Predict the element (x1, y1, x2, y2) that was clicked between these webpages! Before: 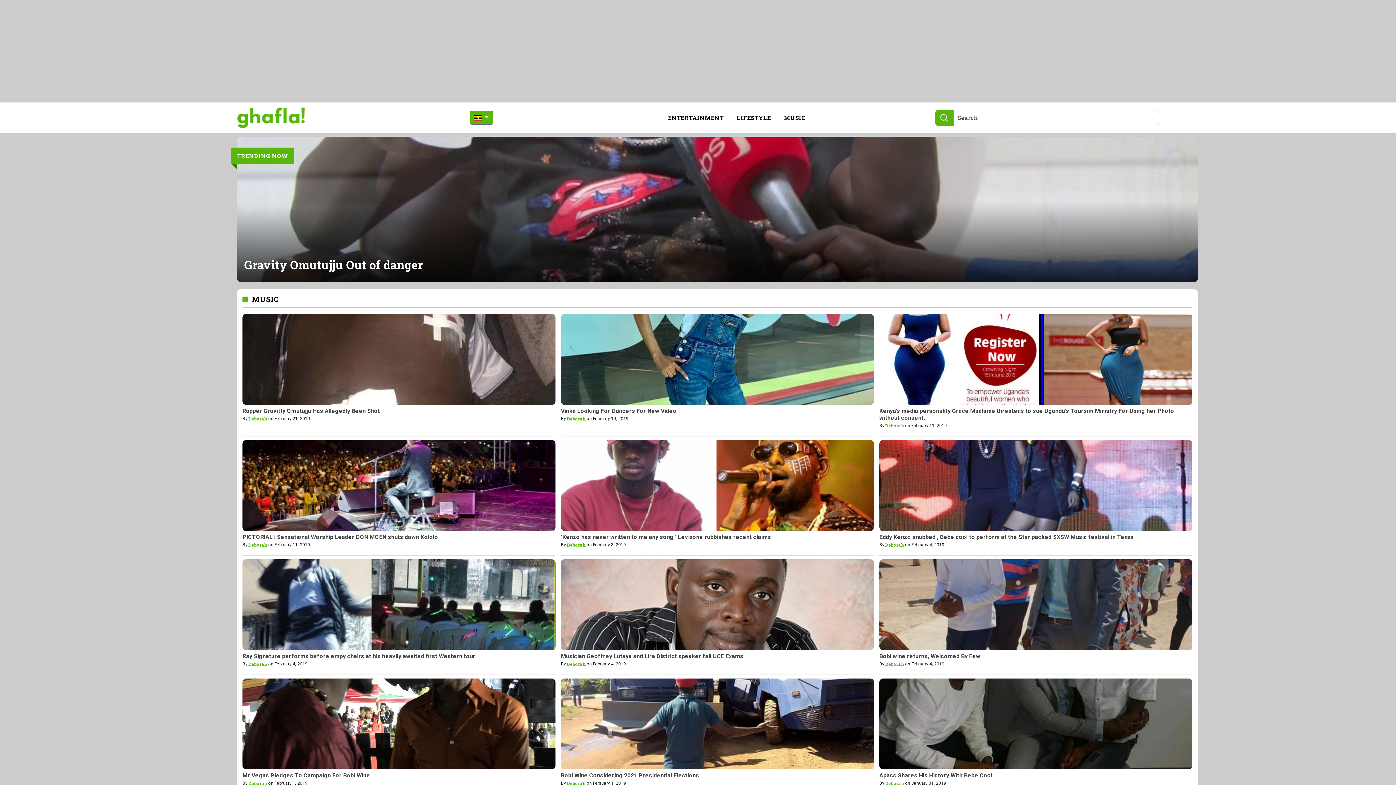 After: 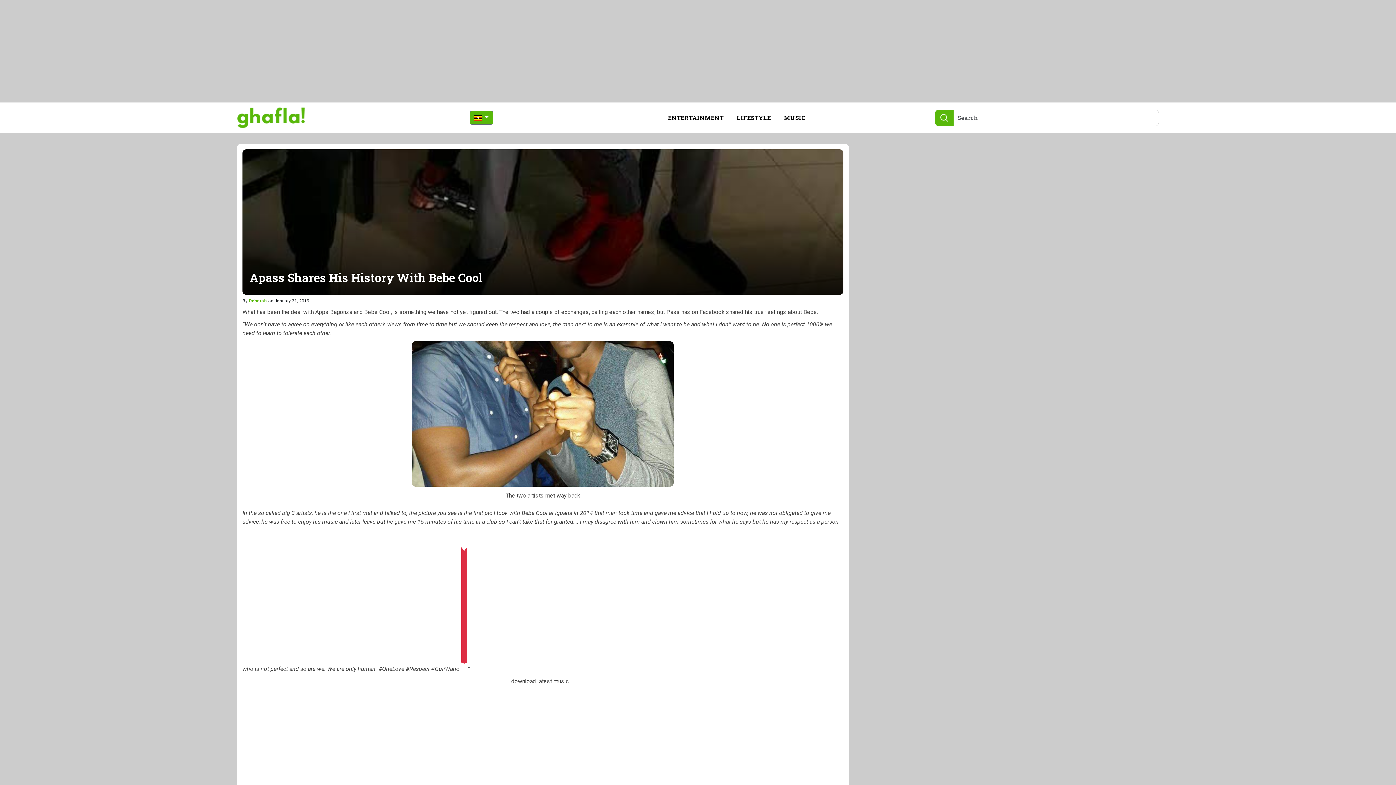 Action: label: Apass Shares His History With Bebe Cool bbox: (879, 772, 1192, 779)